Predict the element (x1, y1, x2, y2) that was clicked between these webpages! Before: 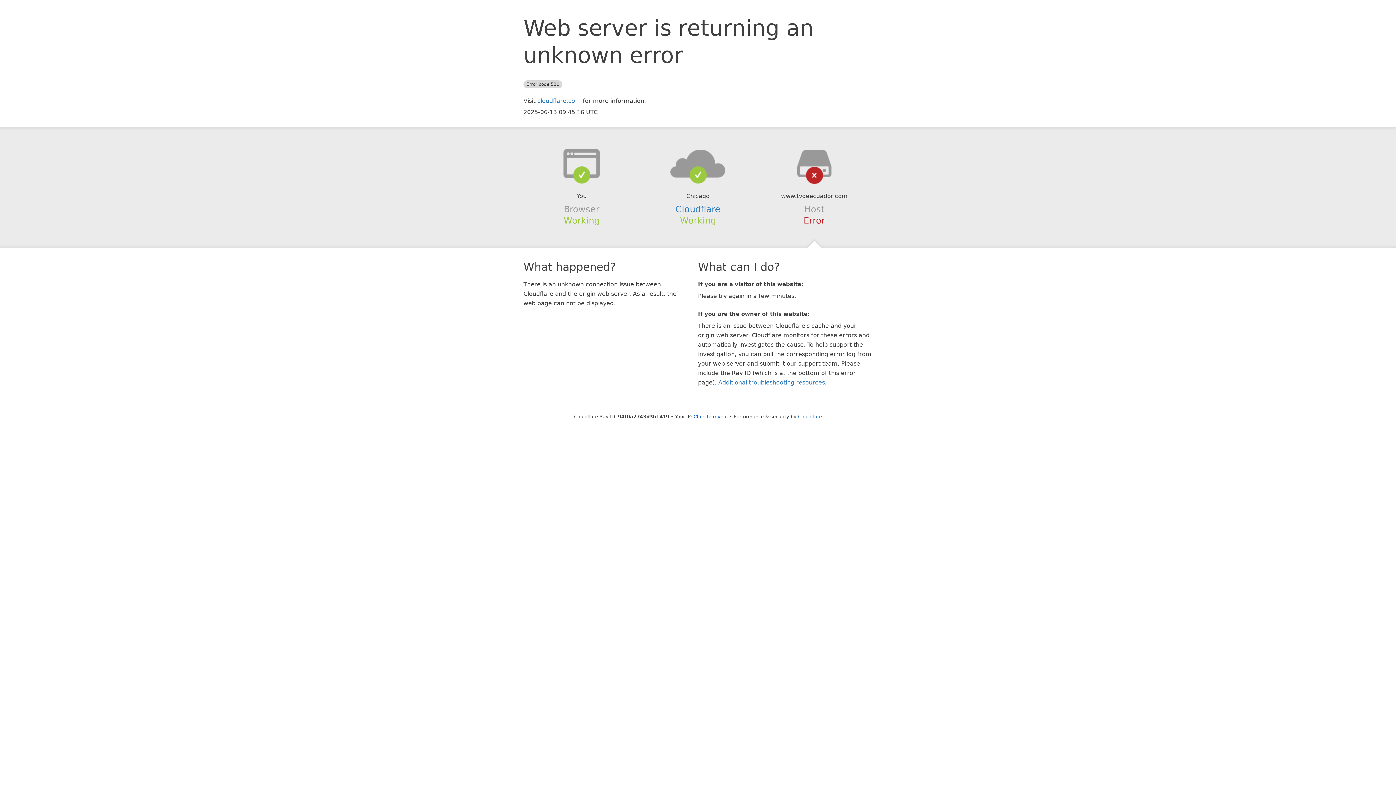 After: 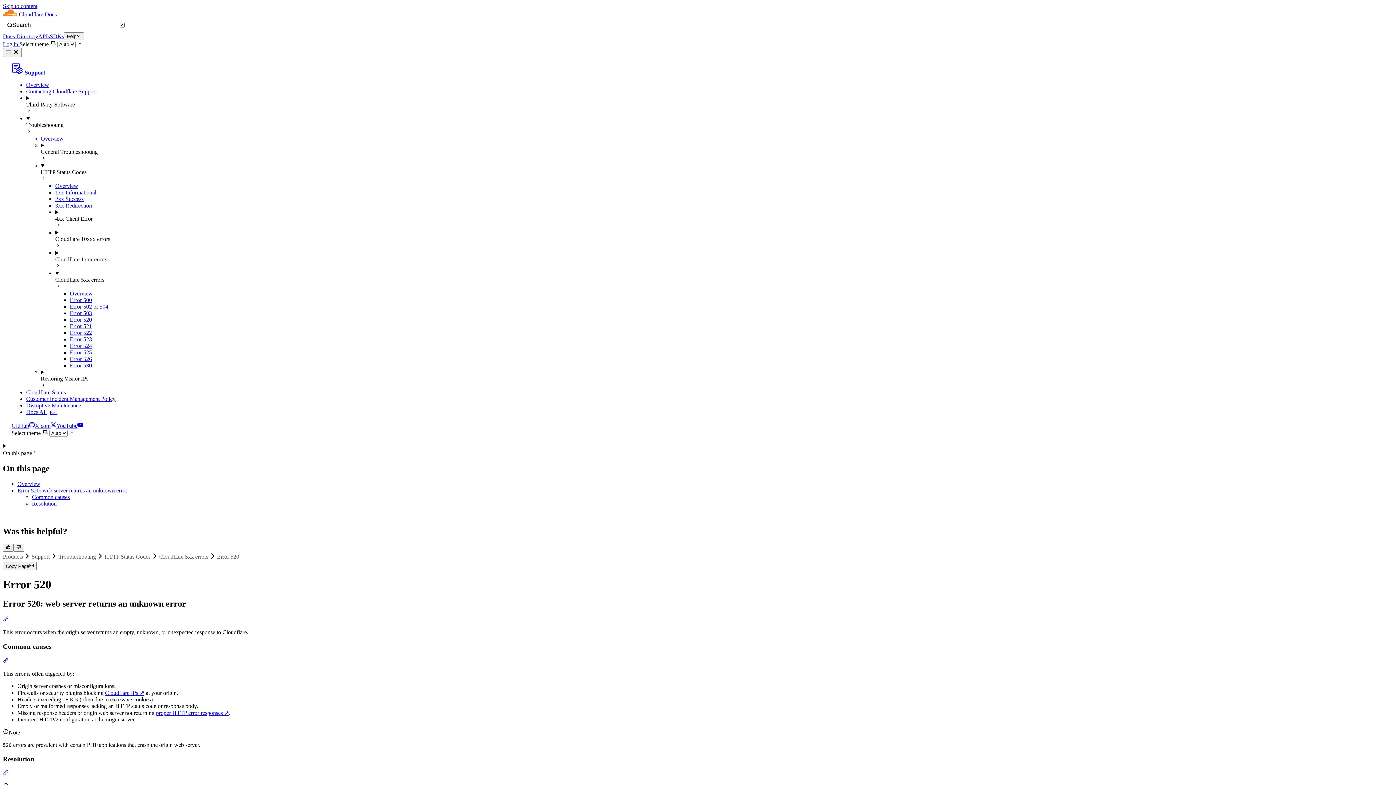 Action: bbox: (718, 379, 825, 386) label: Additional troubleshooting resources